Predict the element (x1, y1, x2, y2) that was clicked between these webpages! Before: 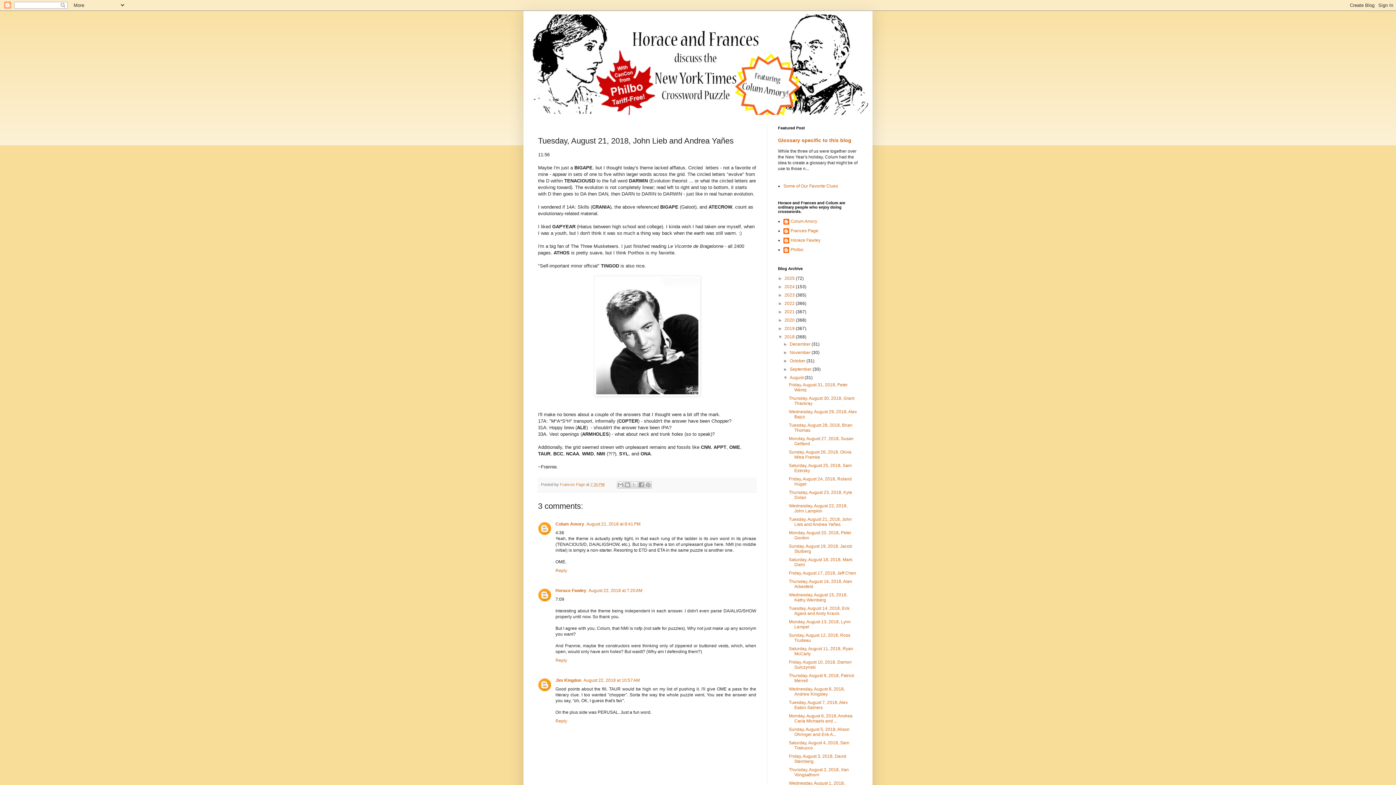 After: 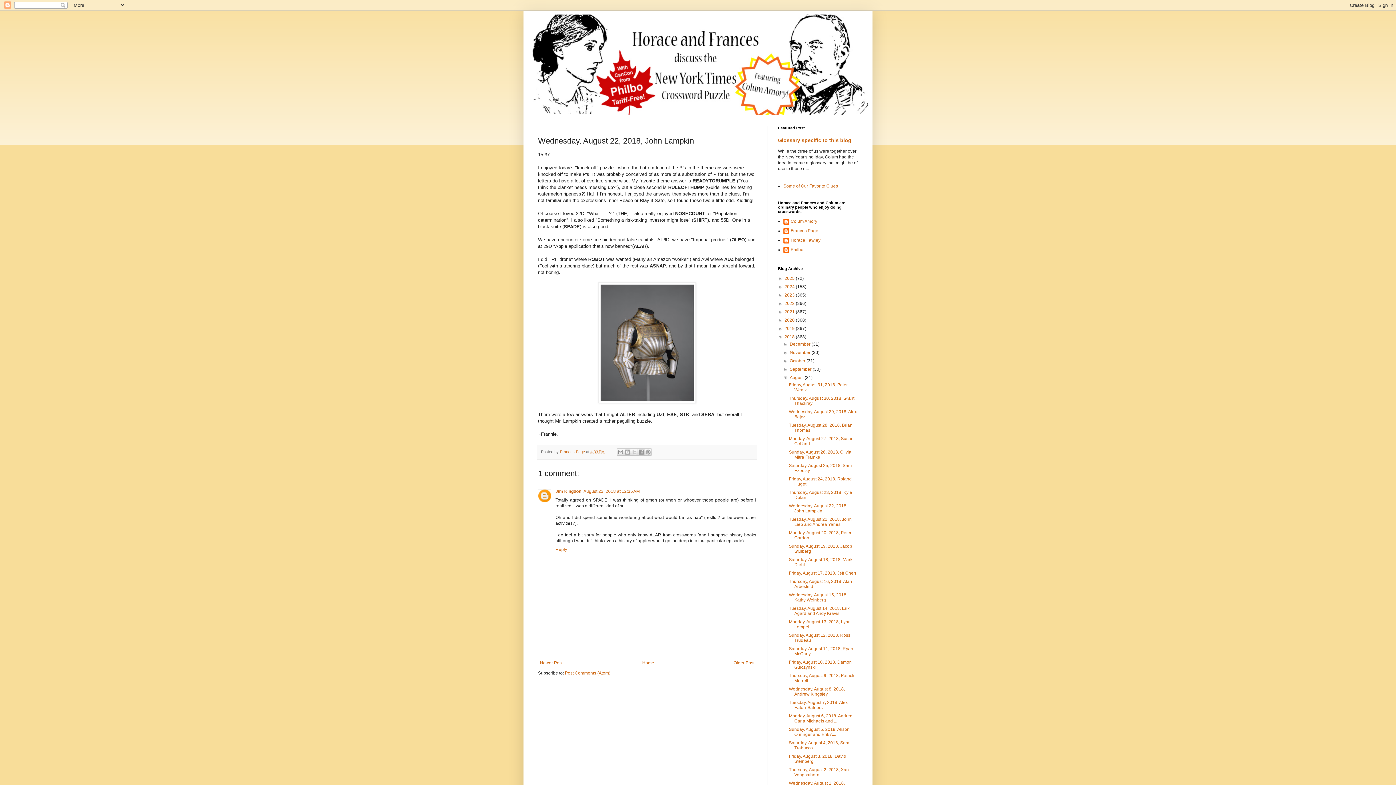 Action: label: Wednesday, August 22, 2018, John Lampkin bbox: (789, 503, 847, 513)